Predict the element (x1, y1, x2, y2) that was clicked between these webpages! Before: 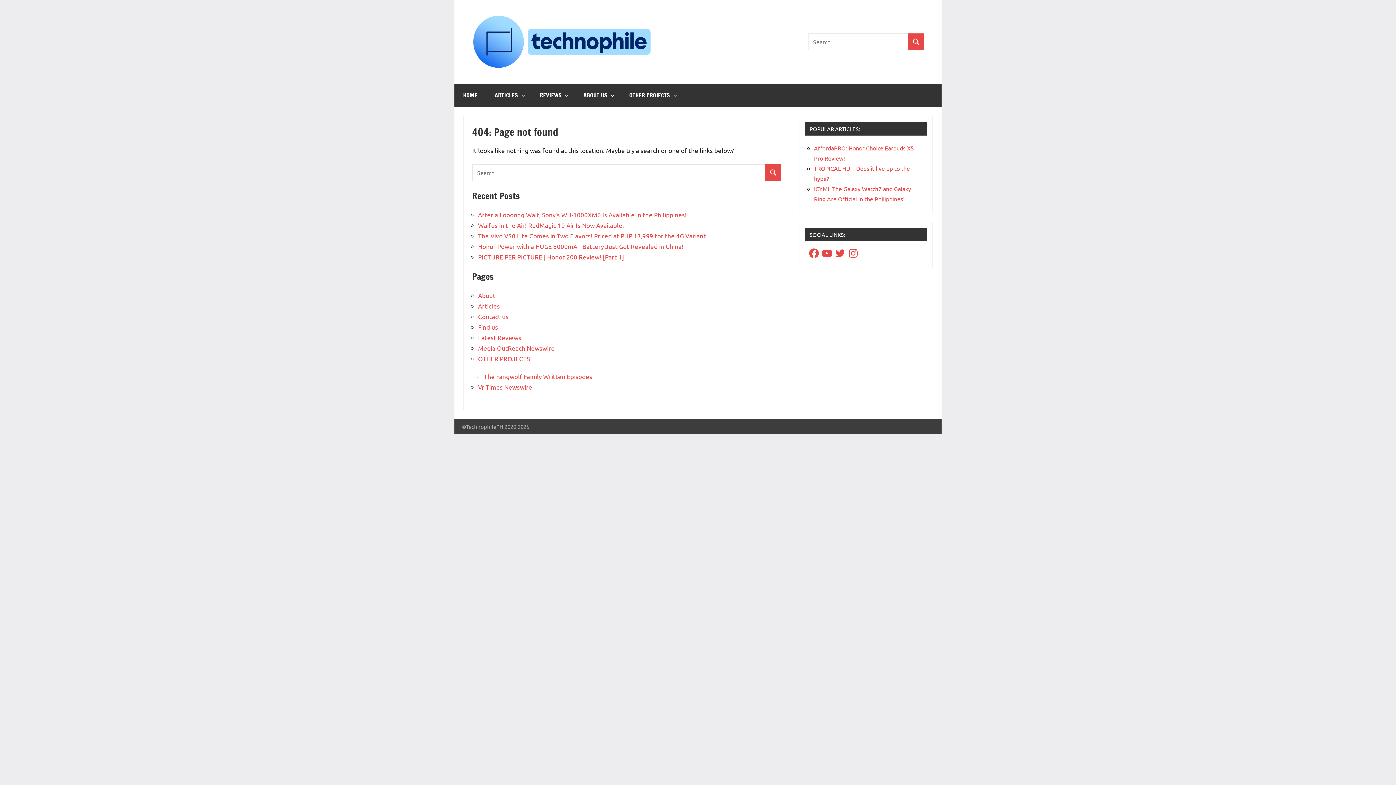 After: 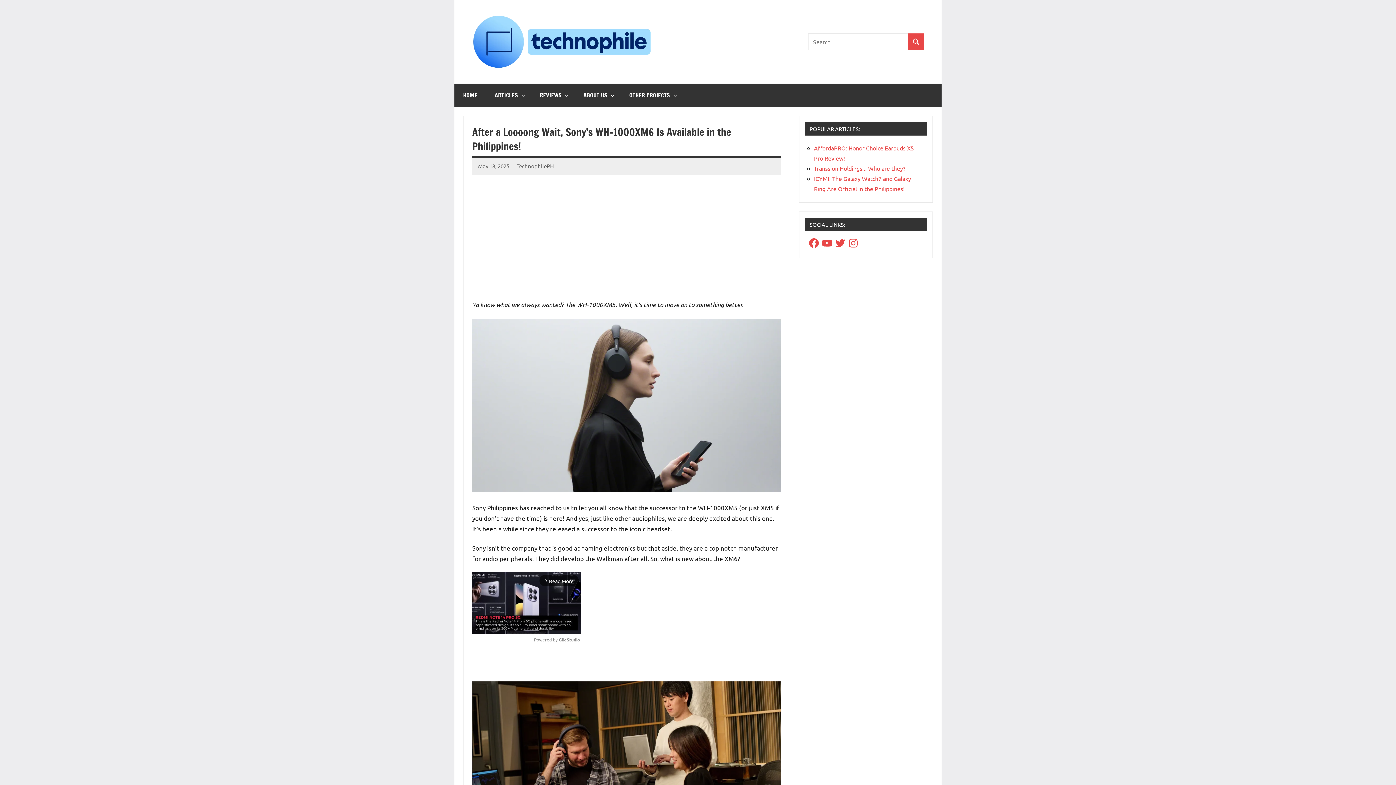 Action: bbox: (478, 210, 686, 218) label: After a Loooong Wait, Sony’s WH-1000XM6 Is Available in the Philippines!